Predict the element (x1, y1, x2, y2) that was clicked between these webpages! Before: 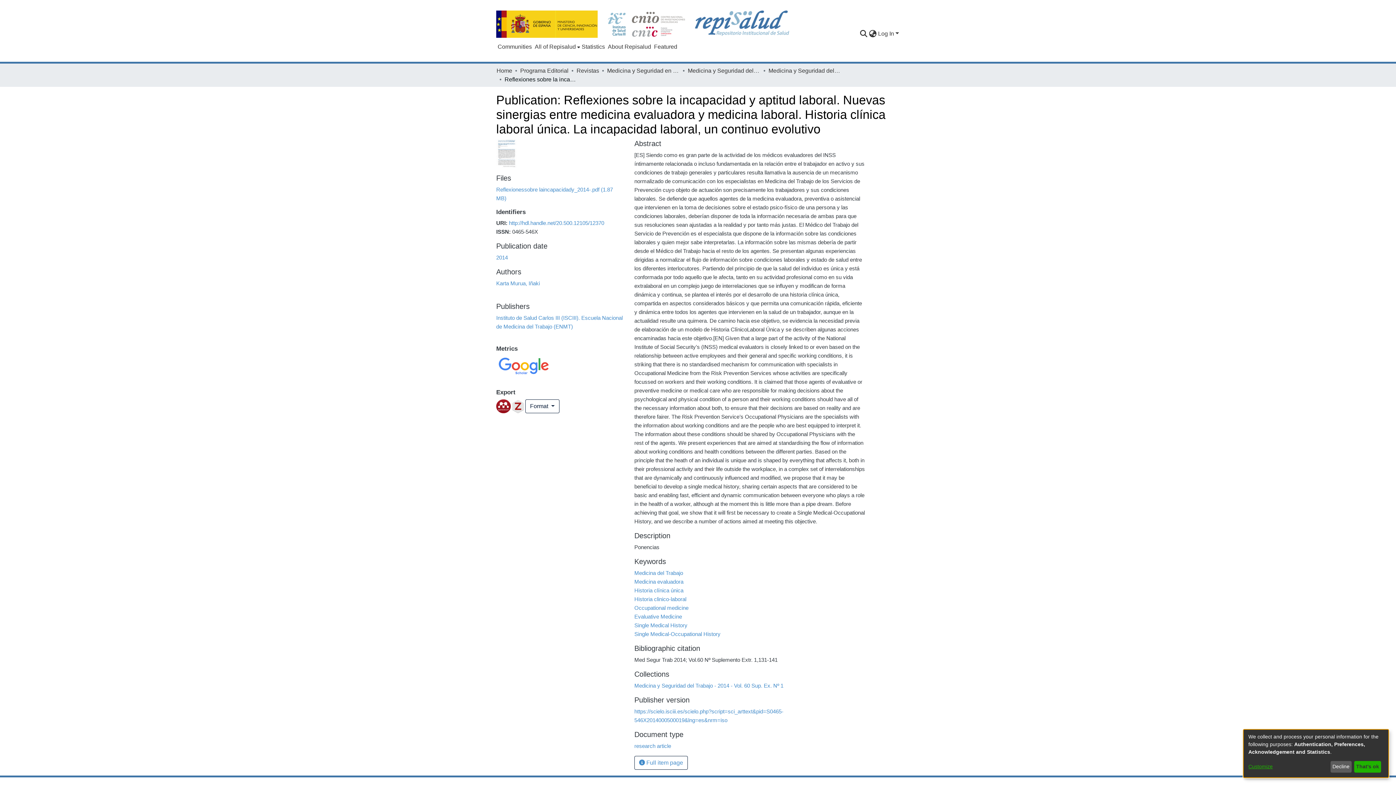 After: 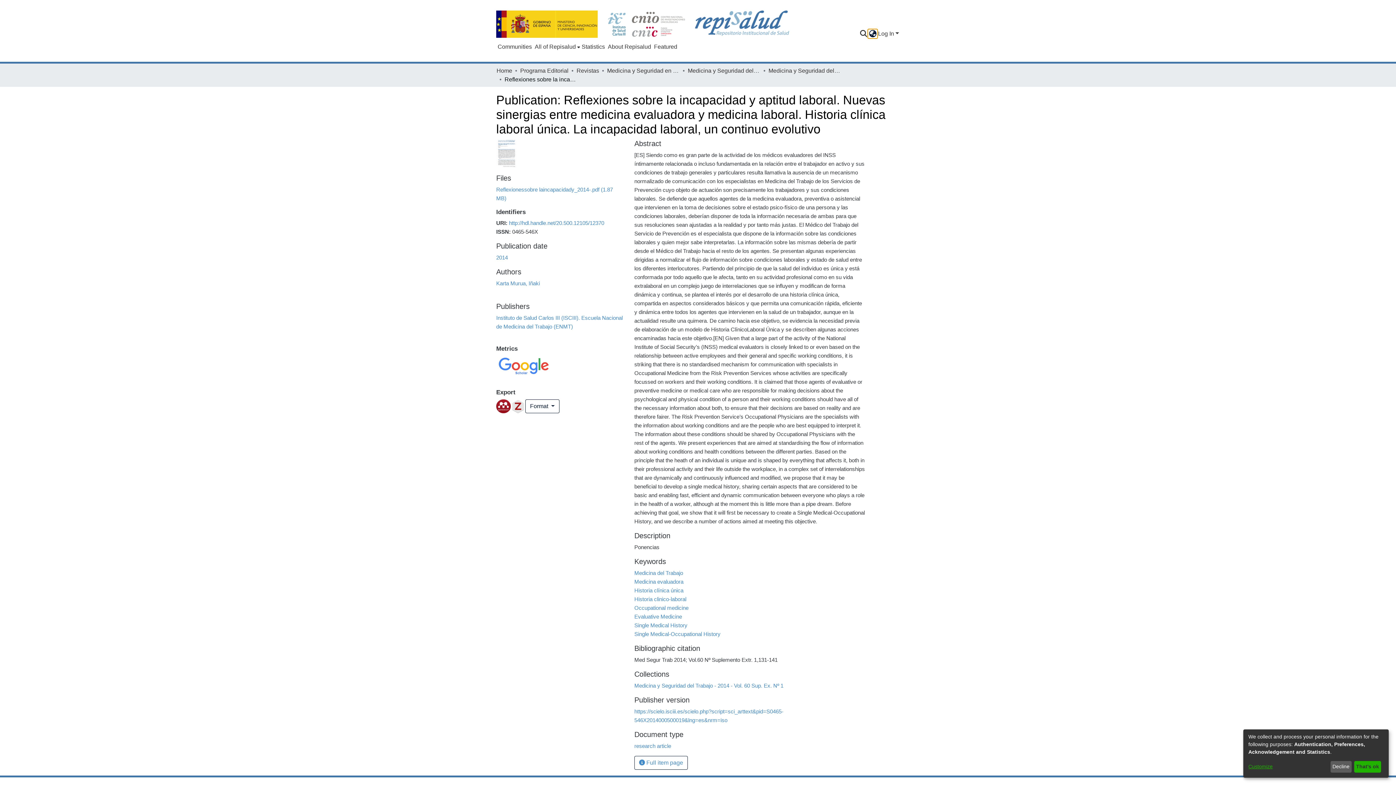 Action: bbox: (868, 29, 877, 38) label: Language switch